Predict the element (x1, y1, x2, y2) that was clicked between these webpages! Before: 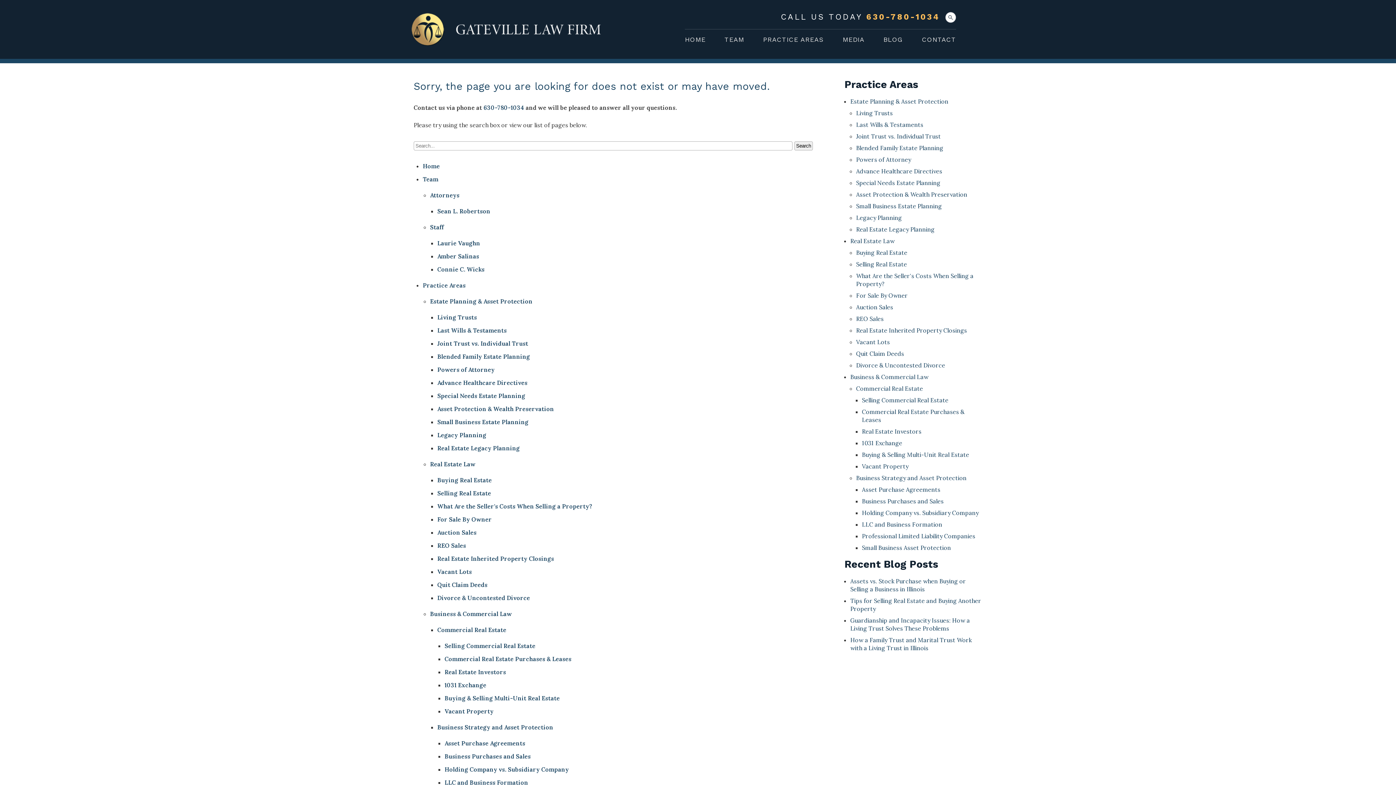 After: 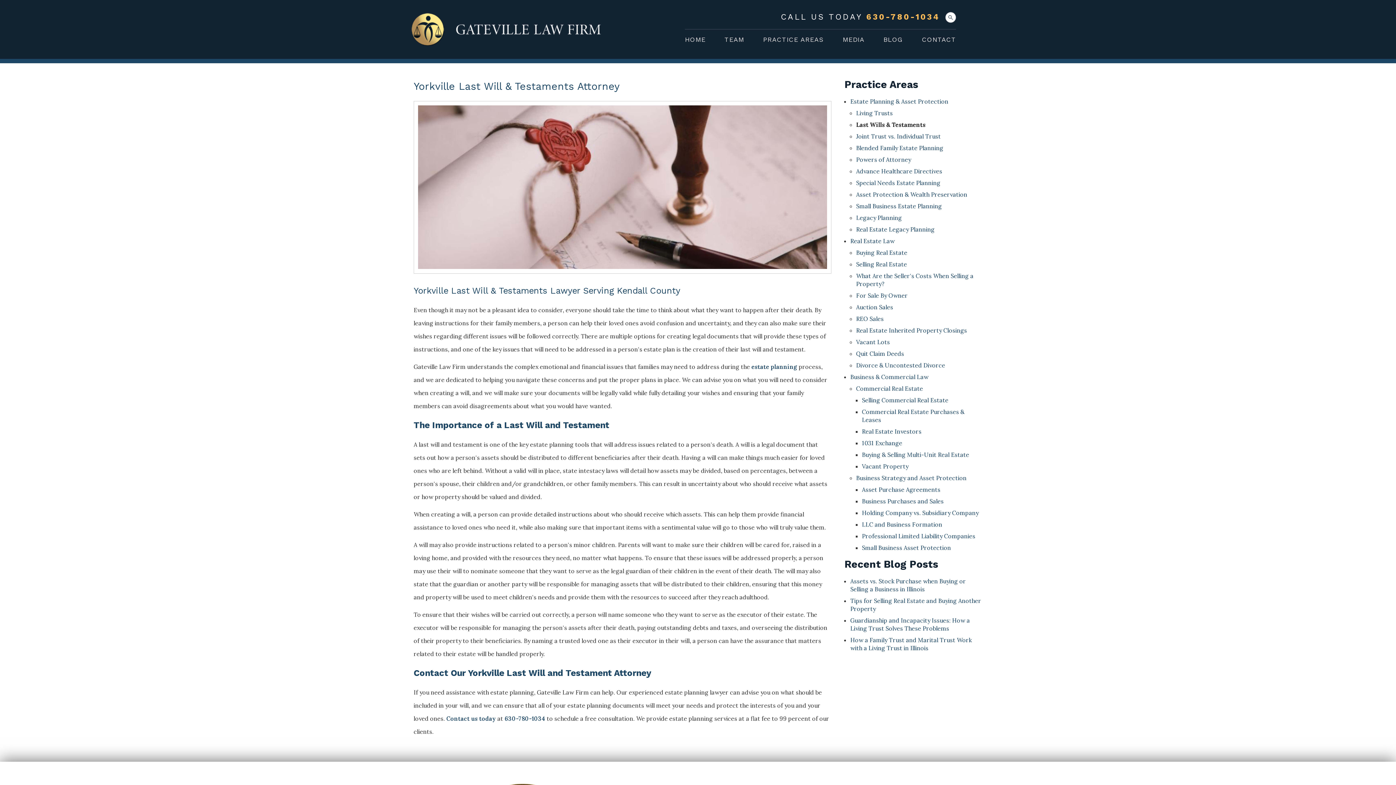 Action: label: Last Wills & Testaments bbox: (856, 121, 923, 128)